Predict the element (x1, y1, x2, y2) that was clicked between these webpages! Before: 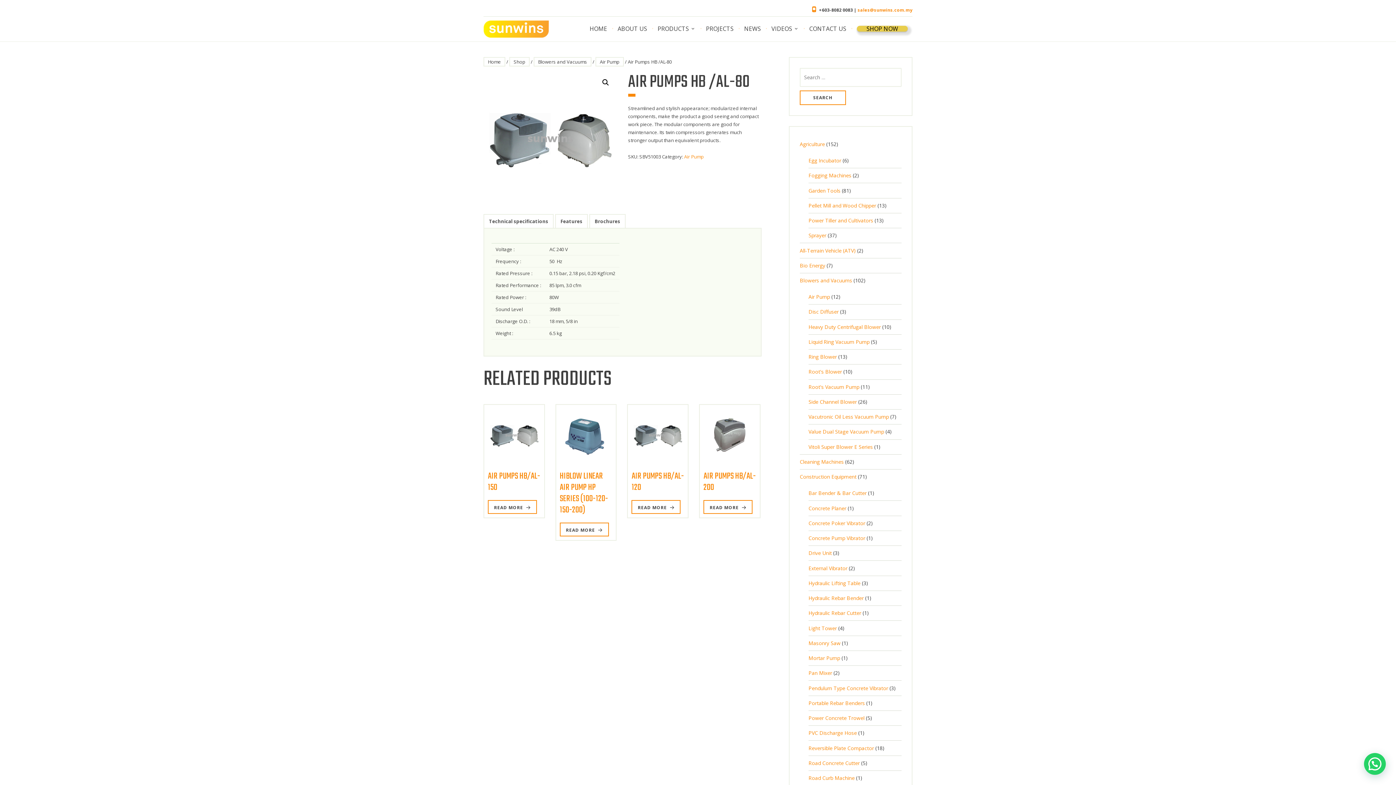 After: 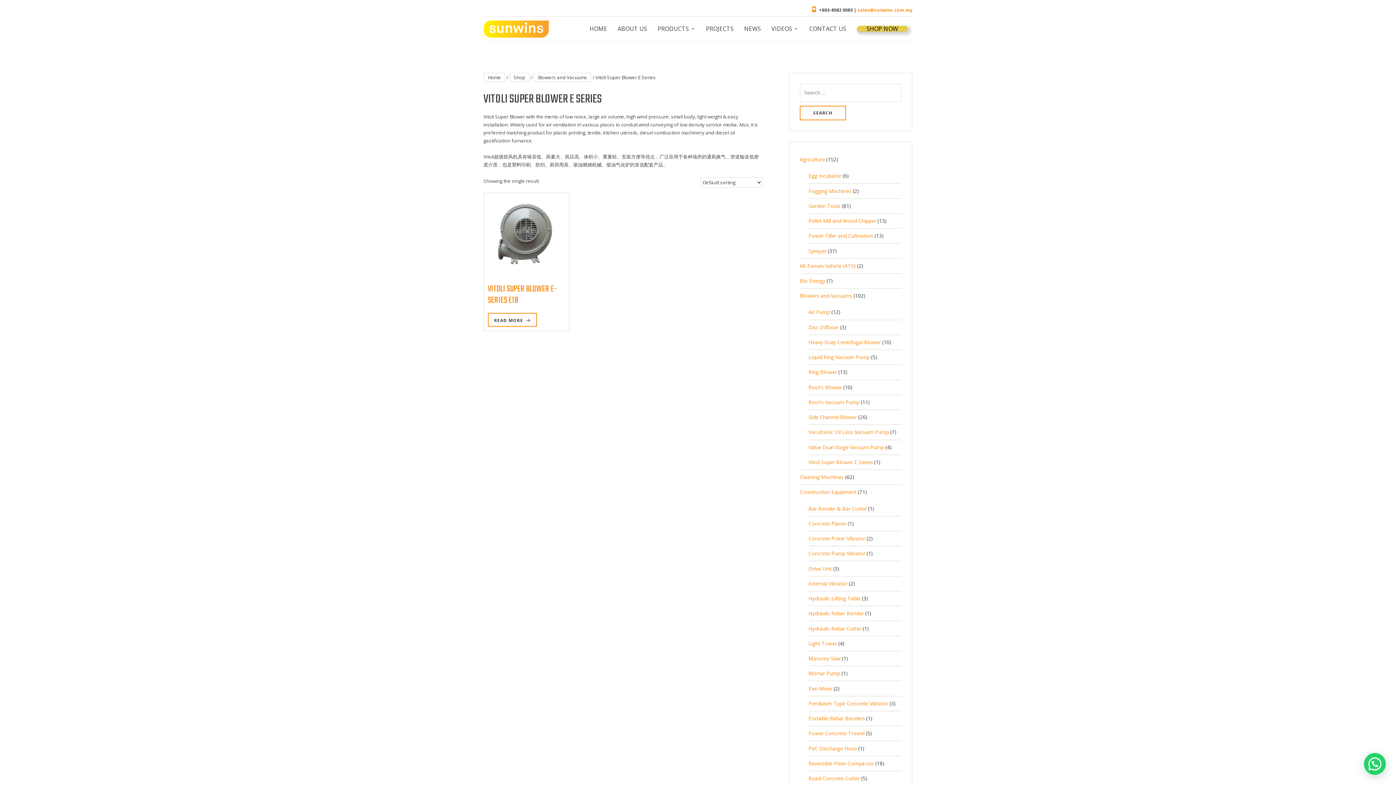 Action: label: Vitoli Super Blower E Series bbox: (808, 443, 873, 450)